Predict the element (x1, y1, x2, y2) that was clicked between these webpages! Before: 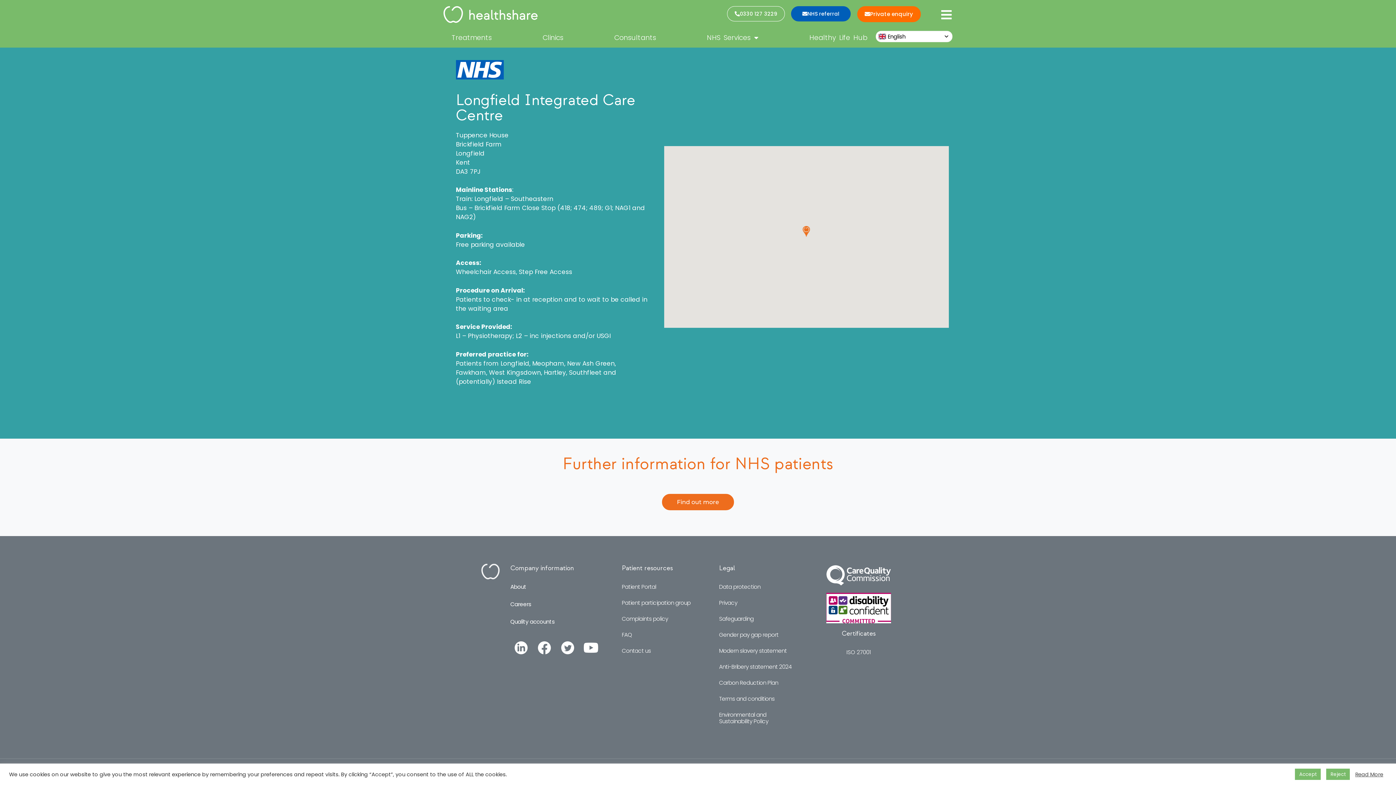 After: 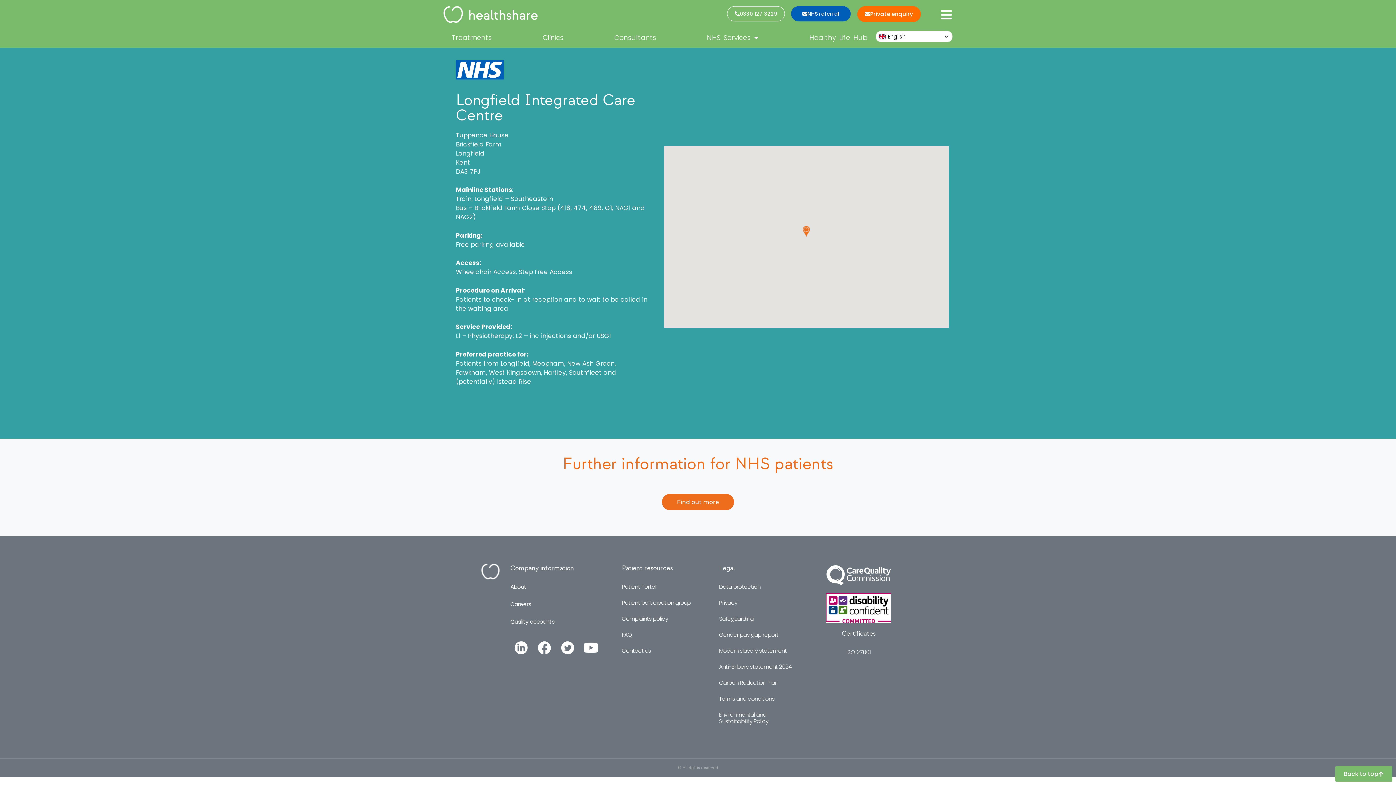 Action: bbox: (1326, 769, 1350, 780) label: Reject